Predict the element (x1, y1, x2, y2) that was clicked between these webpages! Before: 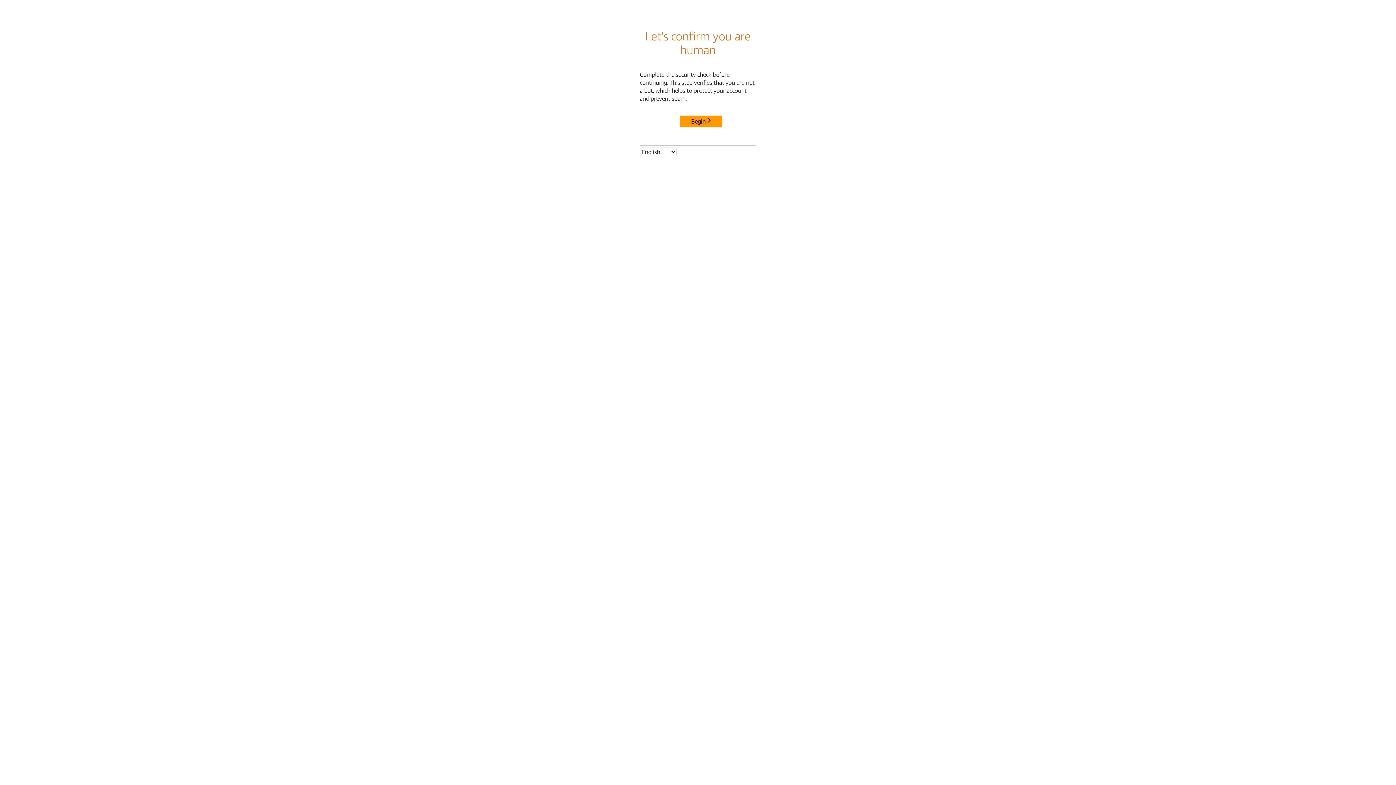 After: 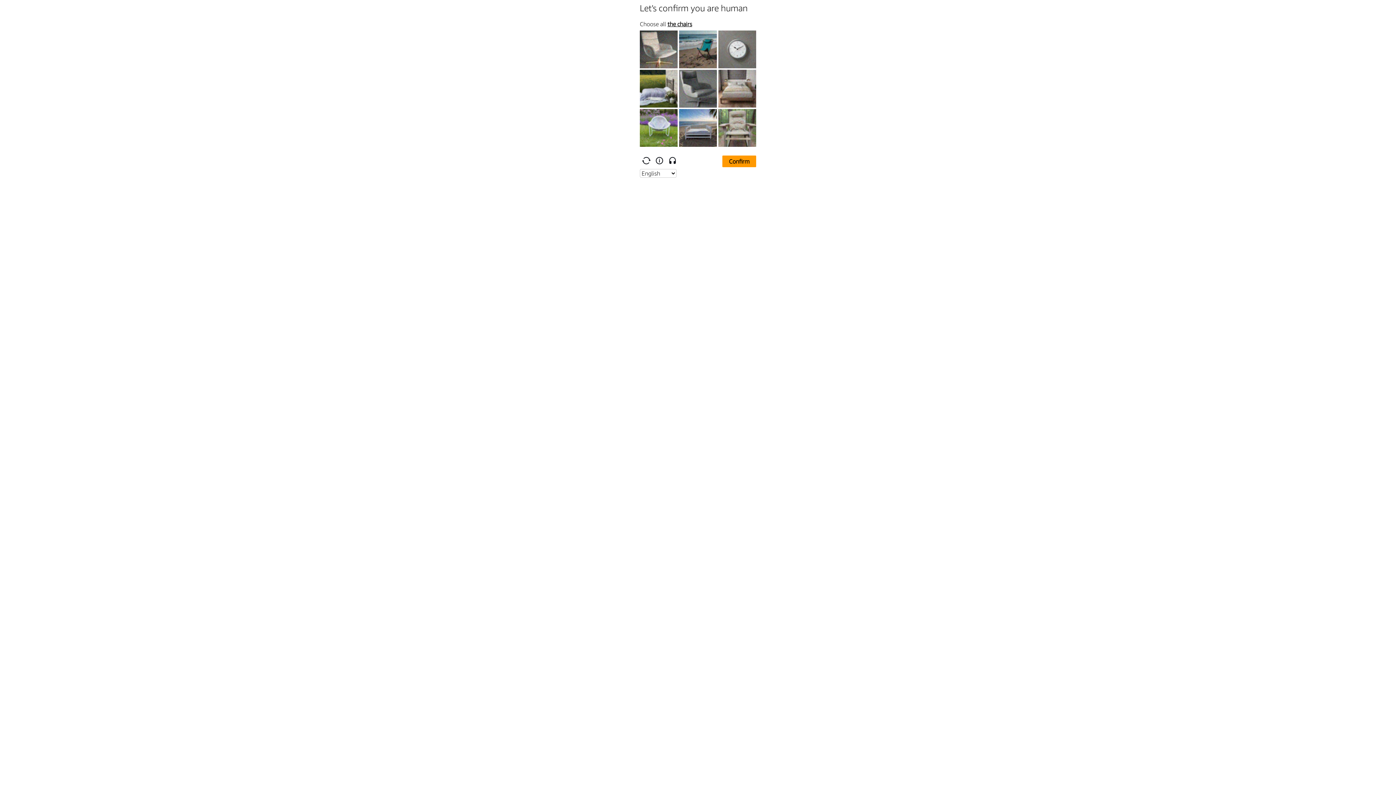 Action: bbox: (680, 115, 722, 127) label: Begin